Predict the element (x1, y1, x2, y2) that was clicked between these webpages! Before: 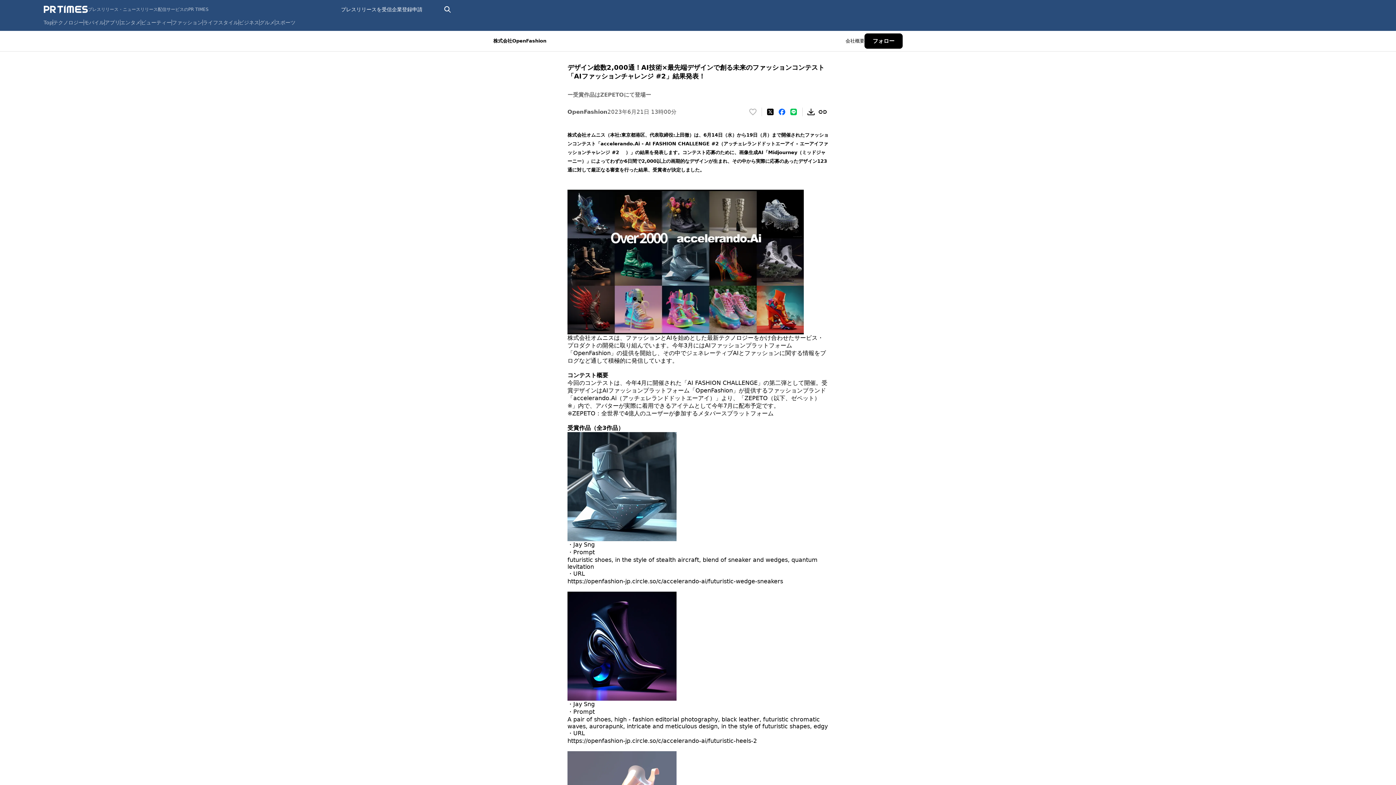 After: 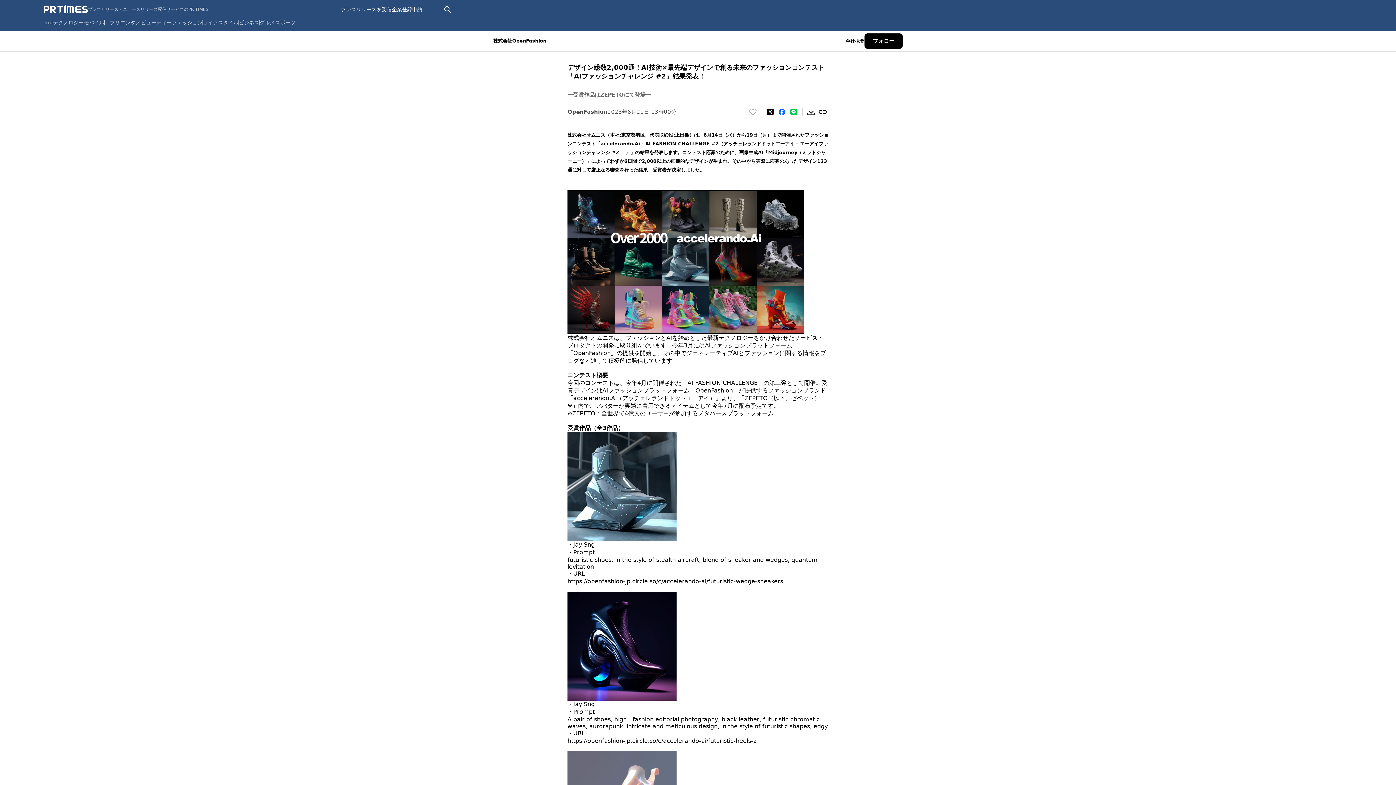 Action: label: https://openfashion-jp.circle.so/c/accelerando-ai/futuristic-wedge-sneakers bbox: (567, 578, 783, 585)